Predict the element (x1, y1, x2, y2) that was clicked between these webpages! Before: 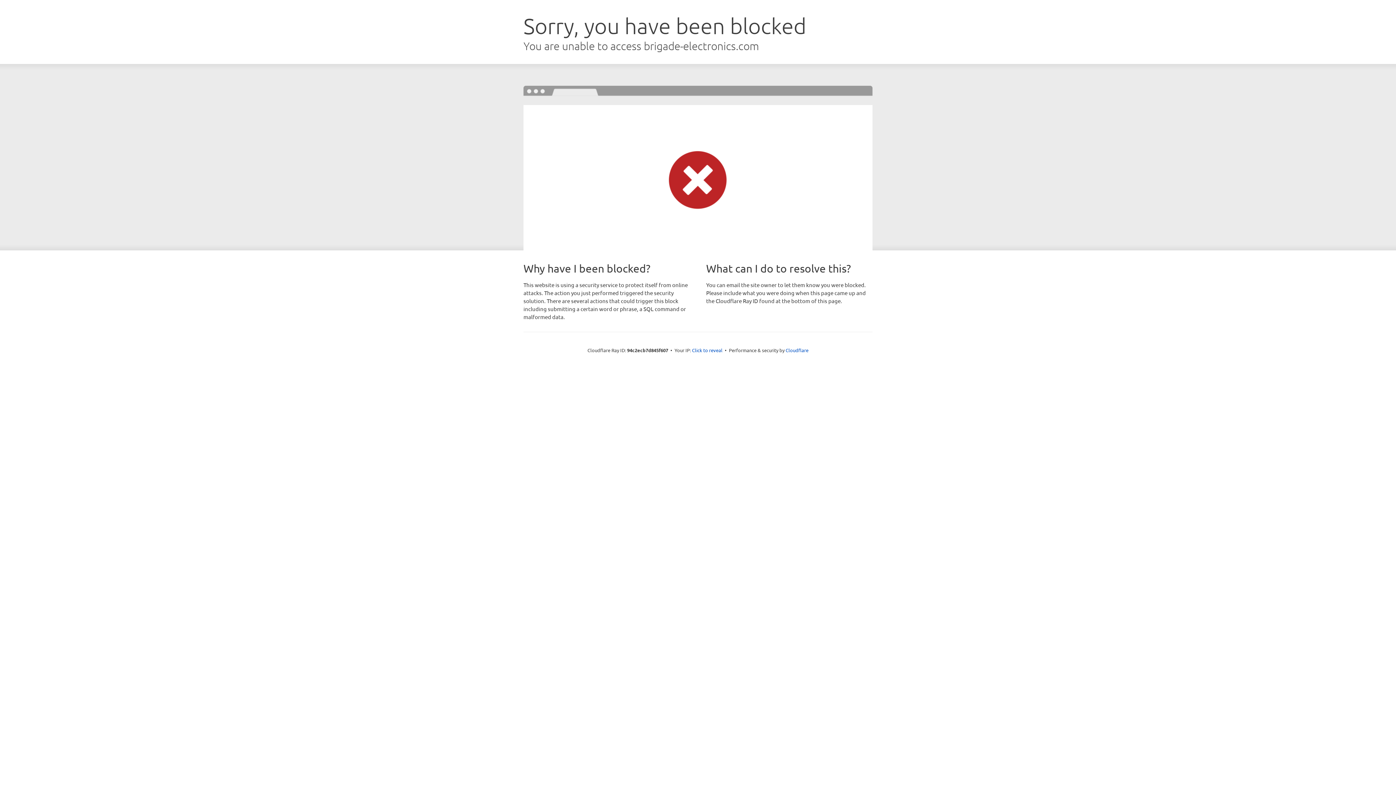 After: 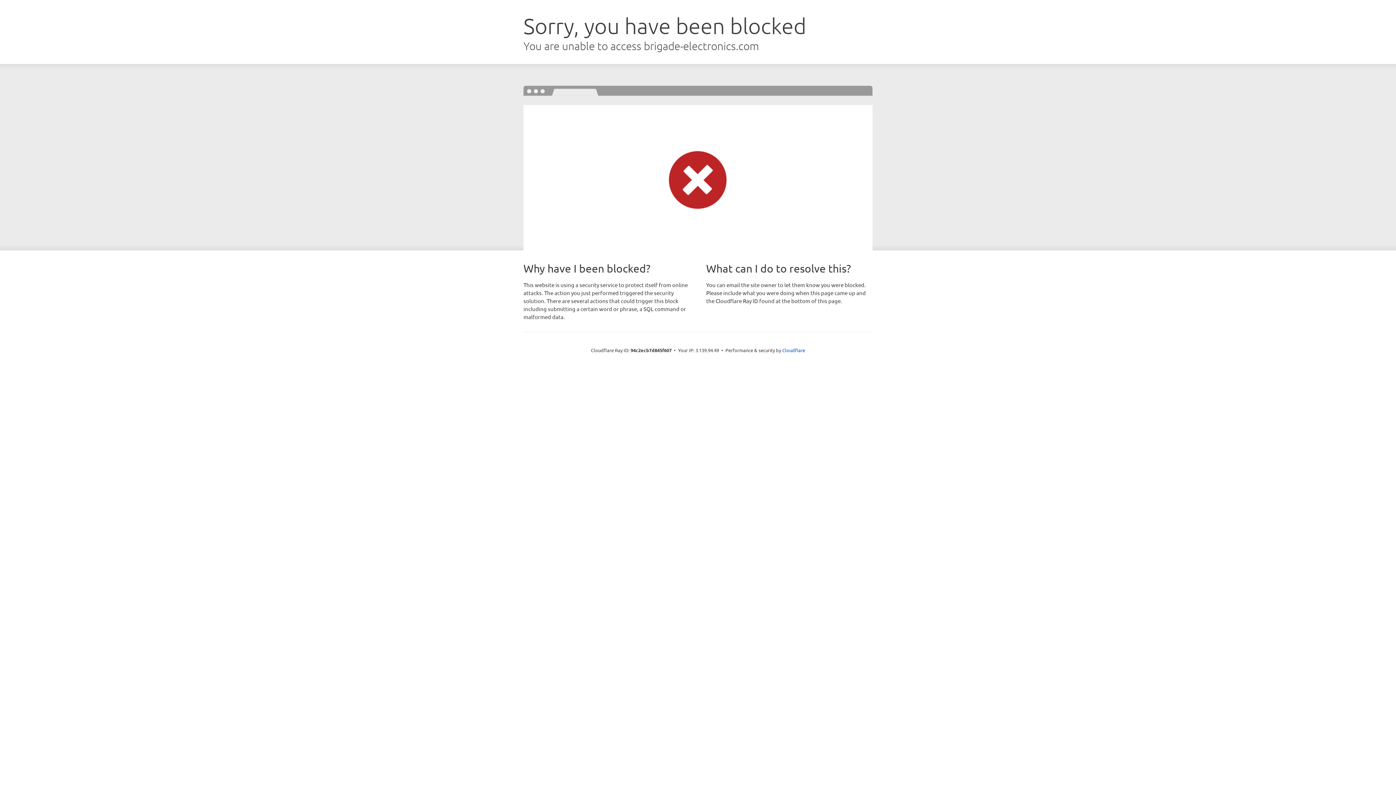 Action: bbox: (692, 346, 722, 353) label: Click to reveal